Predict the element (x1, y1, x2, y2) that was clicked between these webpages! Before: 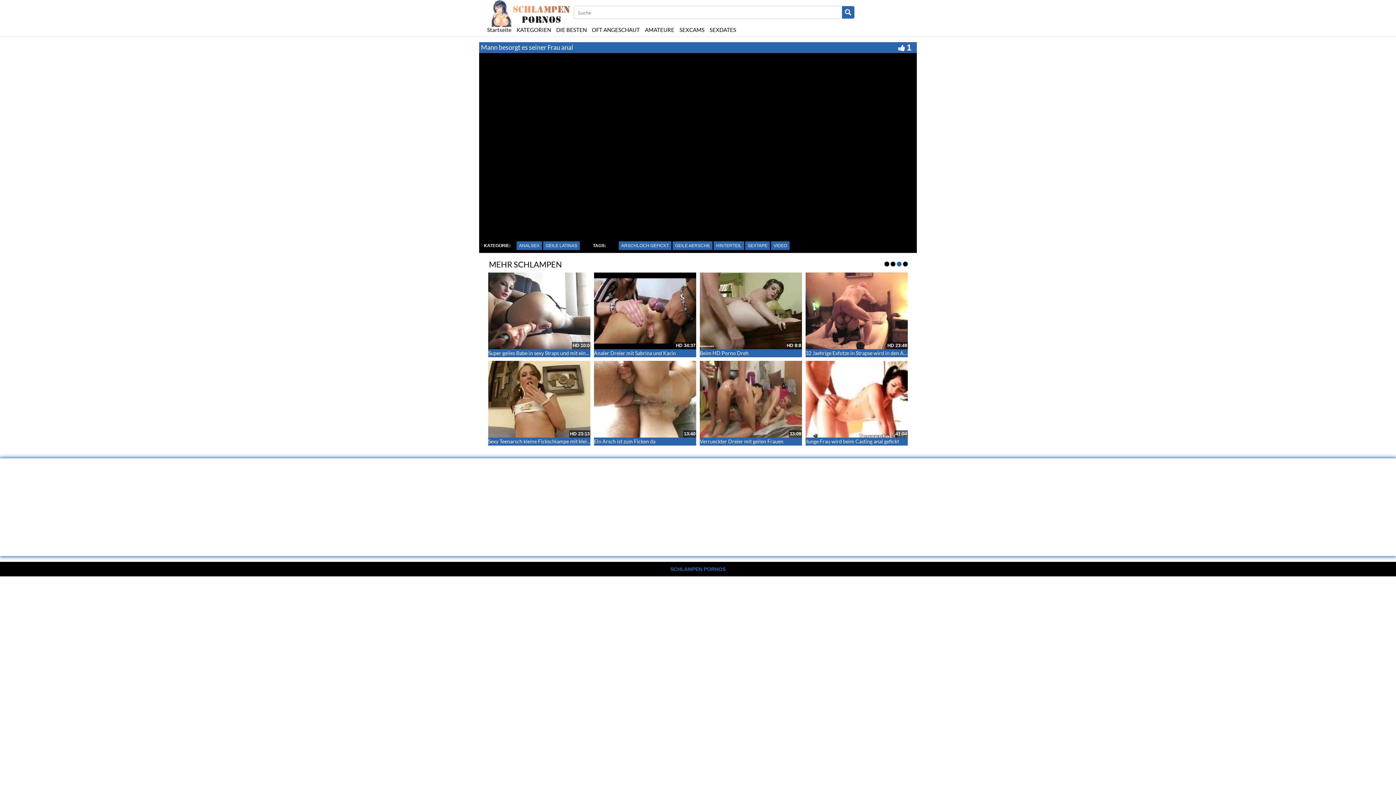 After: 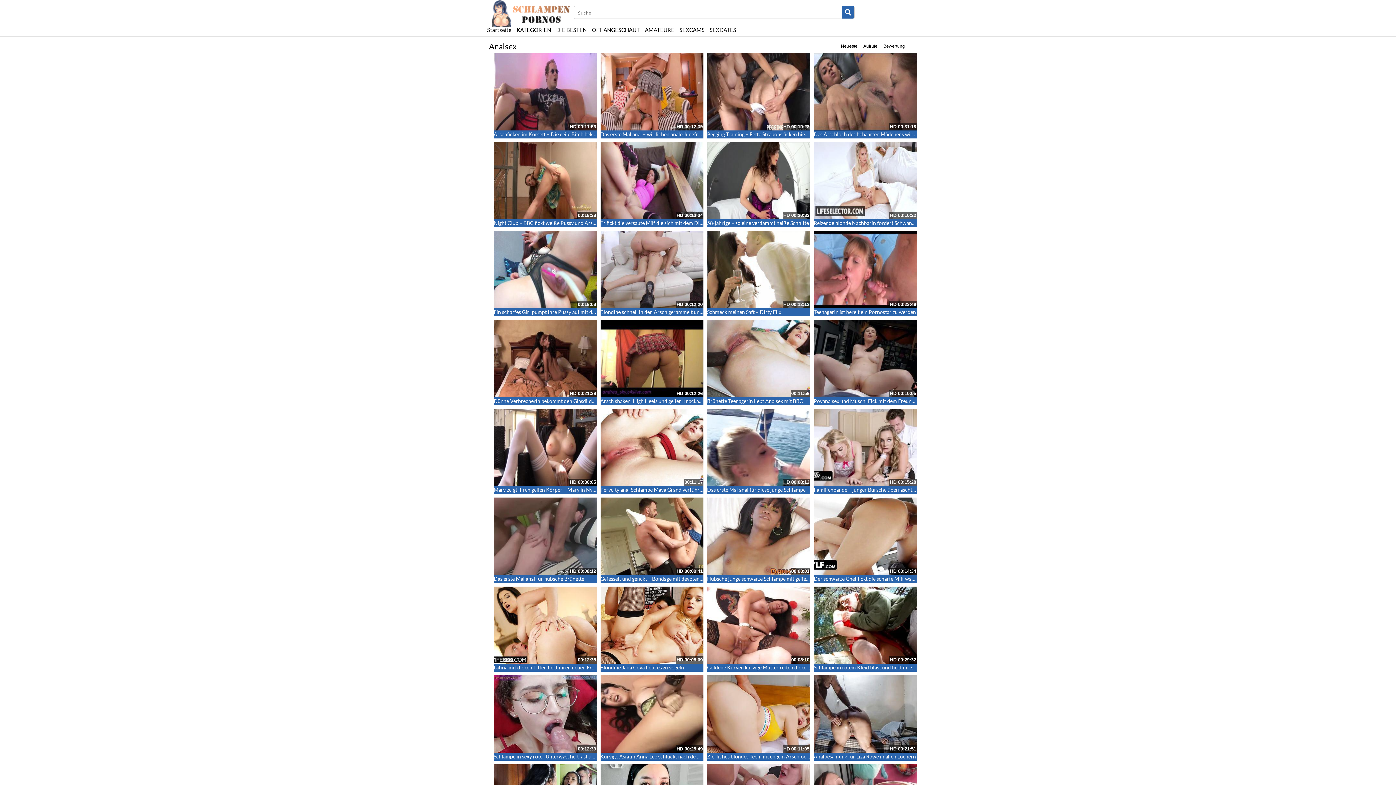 Action: bbox: (516, 241, 542, 250) label: ANALSEX